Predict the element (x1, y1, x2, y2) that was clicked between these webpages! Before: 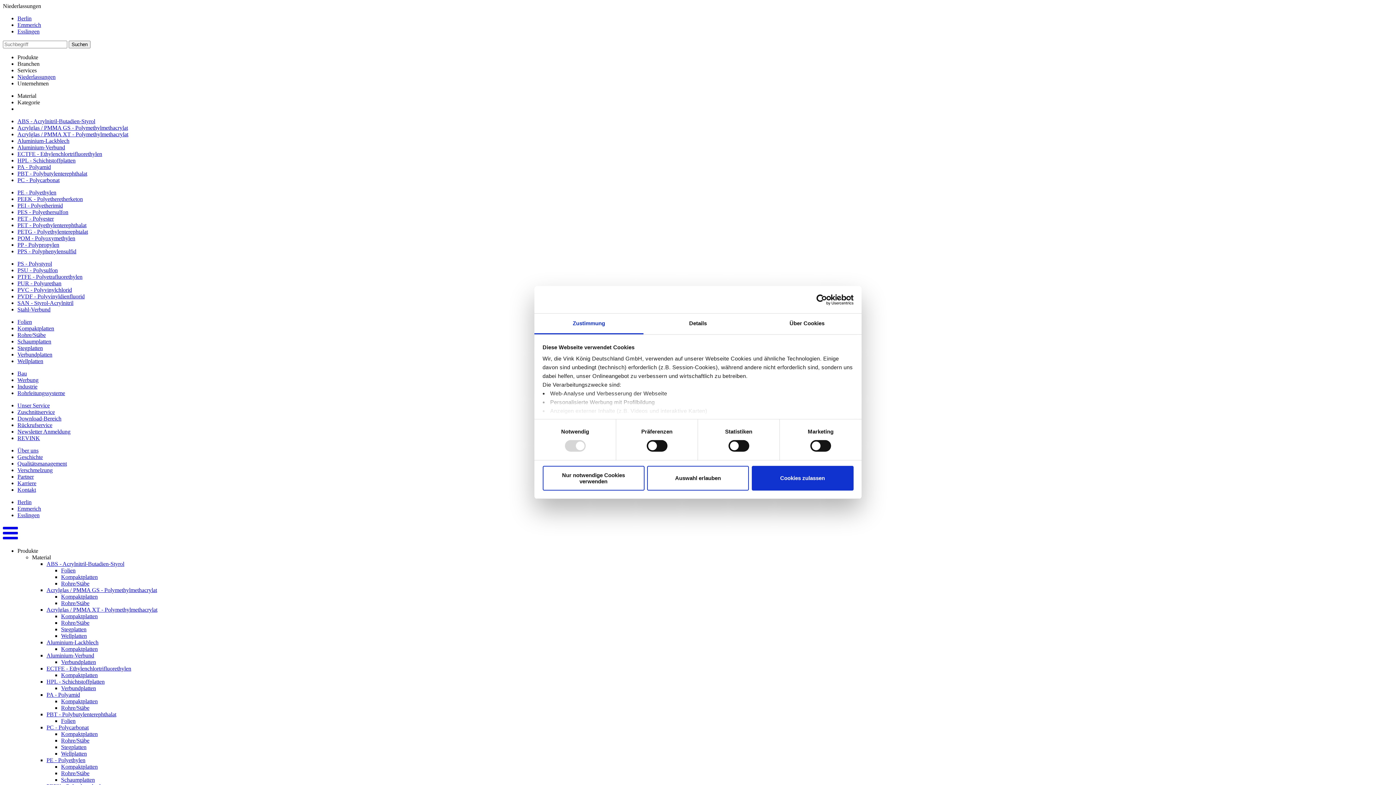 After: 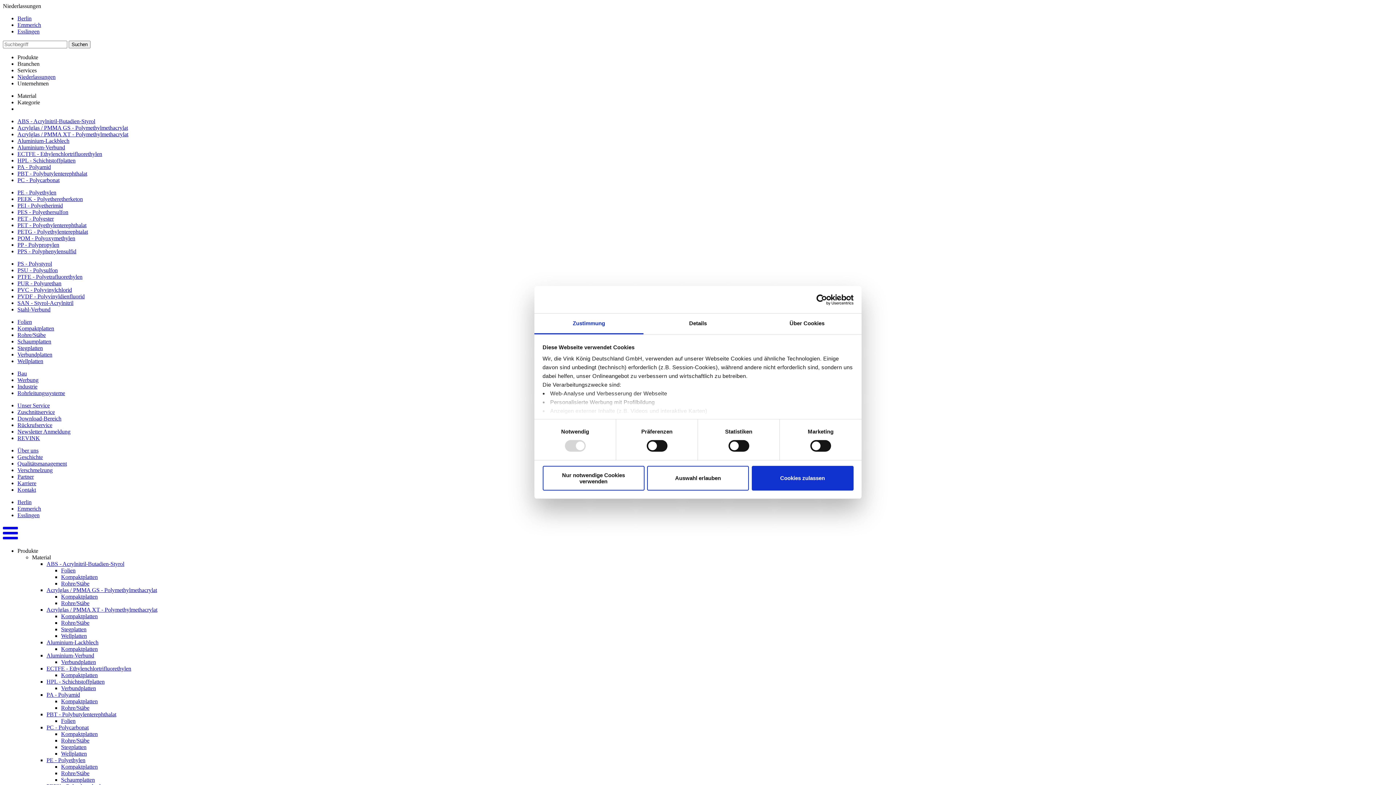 Action: bbox: (17, 447, 38, 453) label: Über uns